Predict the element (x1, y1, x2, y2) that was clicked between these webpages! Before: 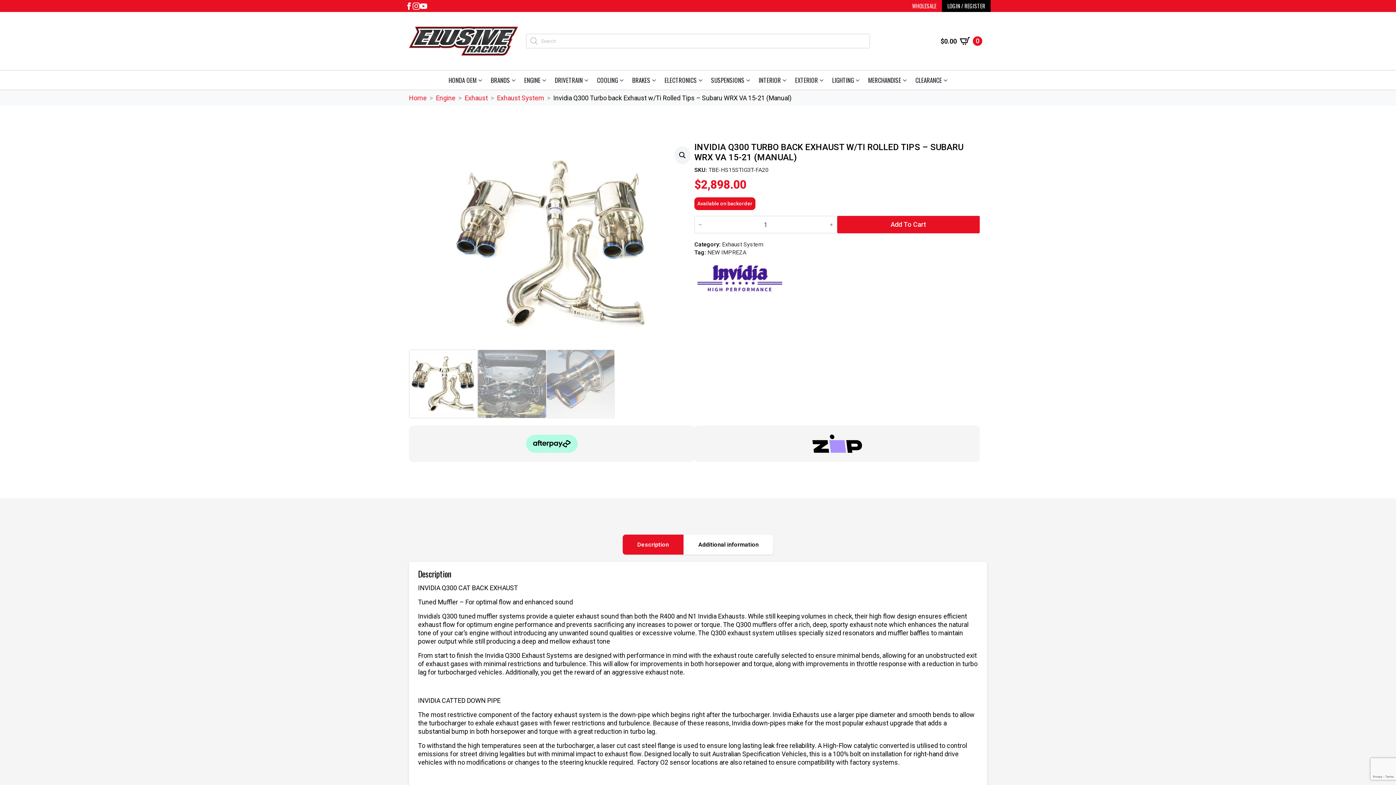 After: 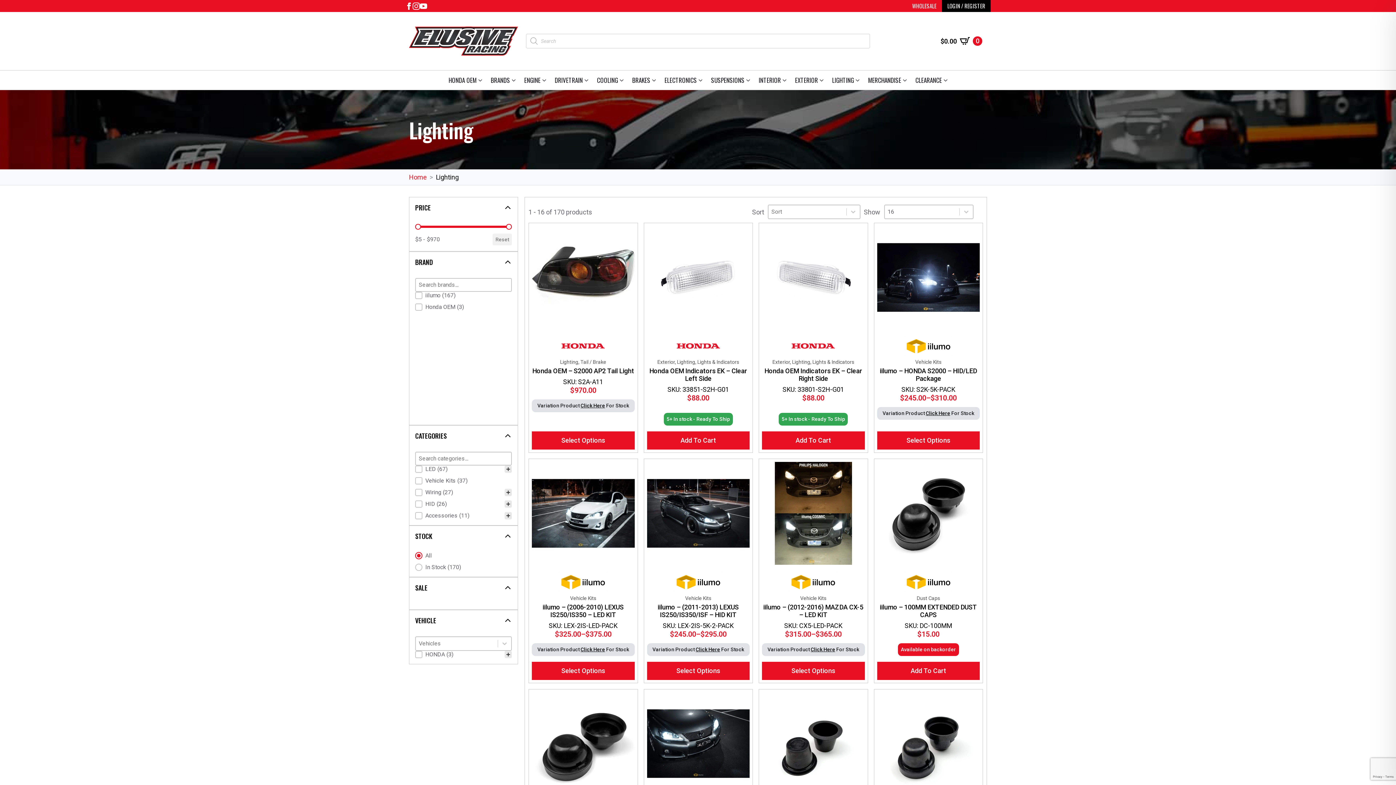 Action: bbox: (828, 74, 854, 86) label: LIGHTING